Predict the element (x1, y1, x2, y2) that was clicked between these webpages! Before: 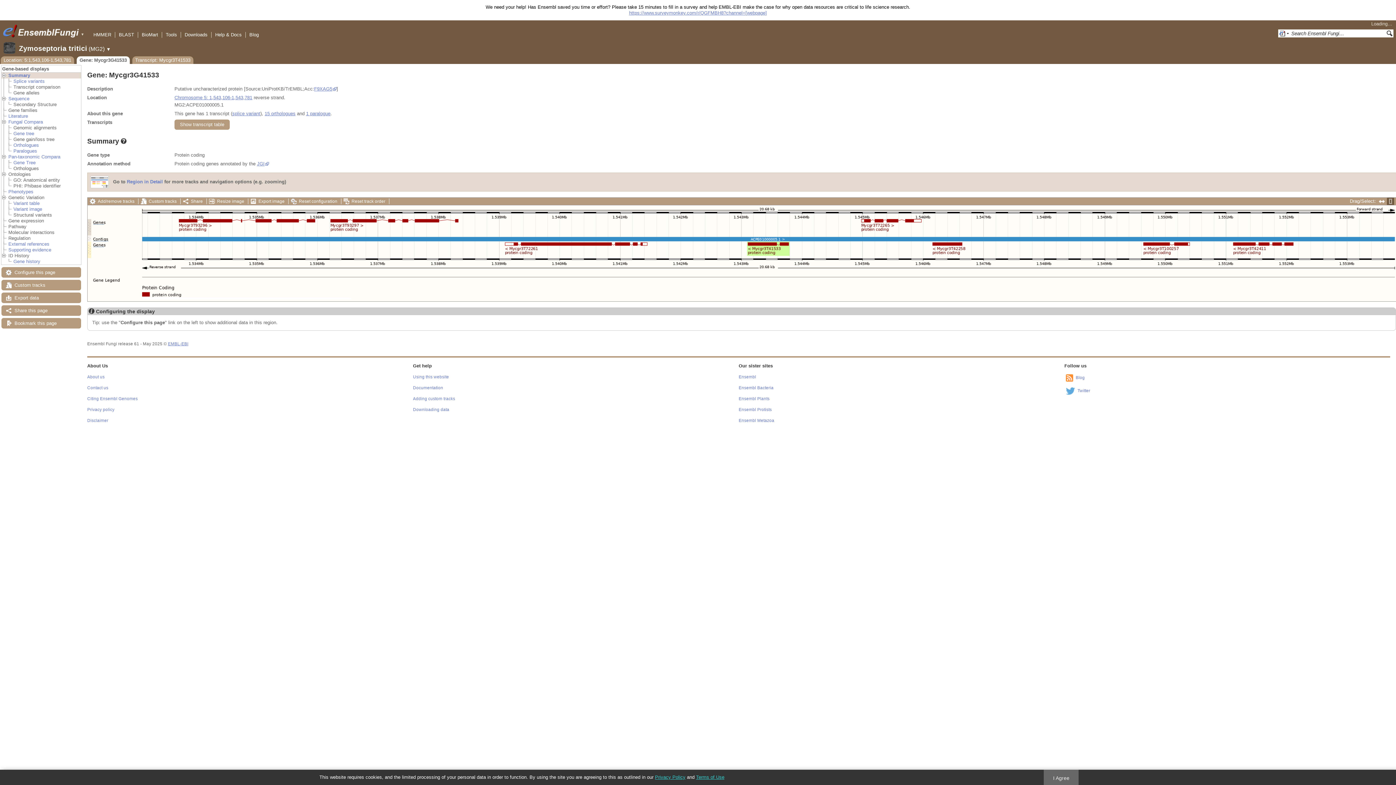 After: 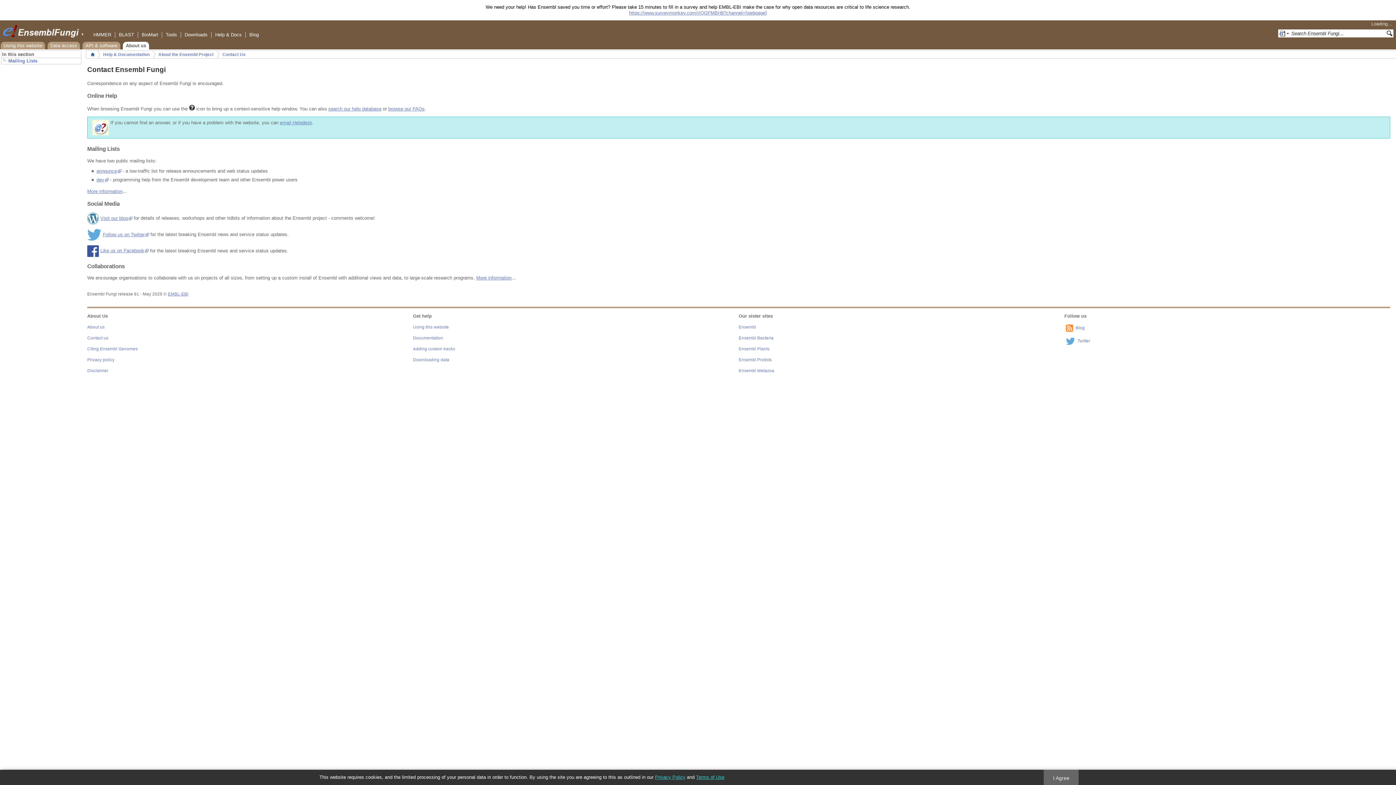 Action: bbox: (87, 385, 108, 390) label: Contact us